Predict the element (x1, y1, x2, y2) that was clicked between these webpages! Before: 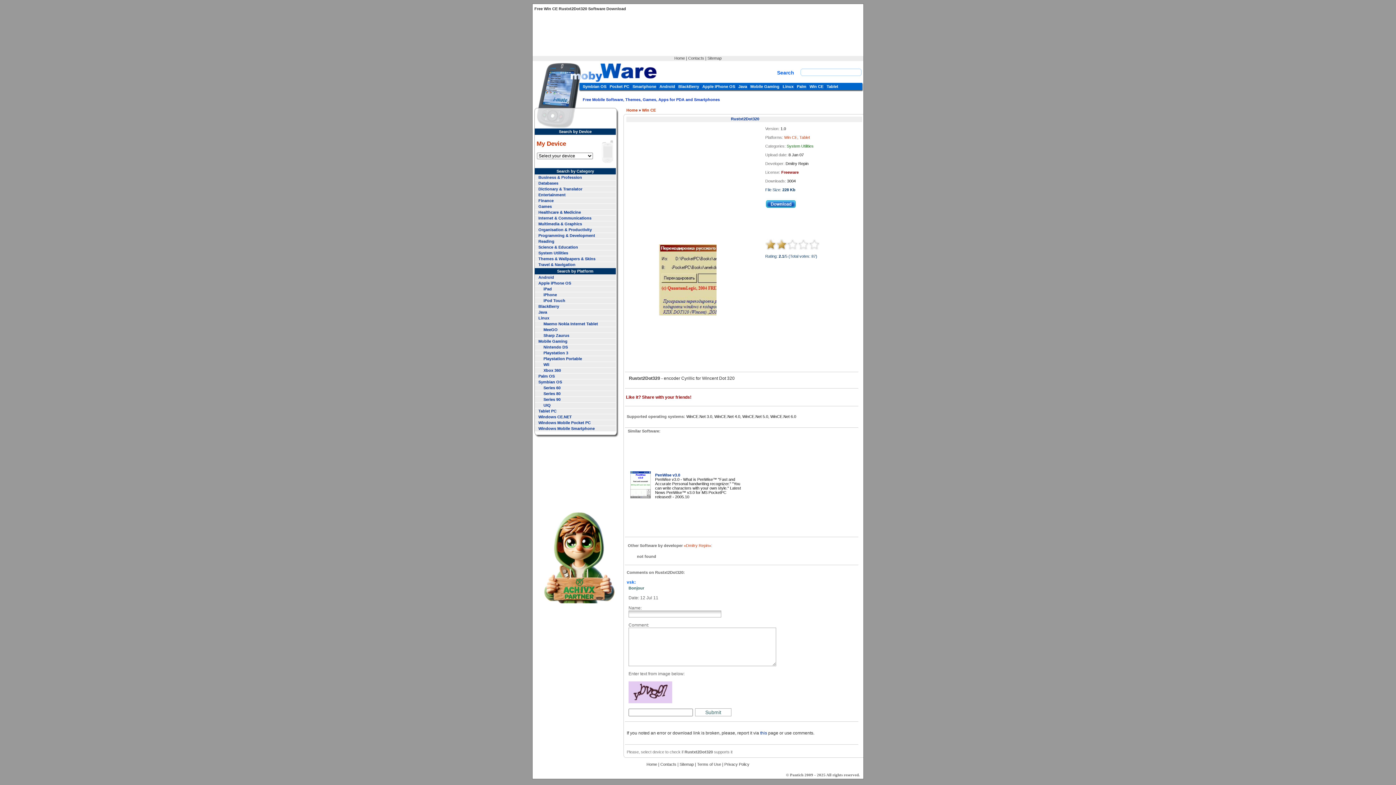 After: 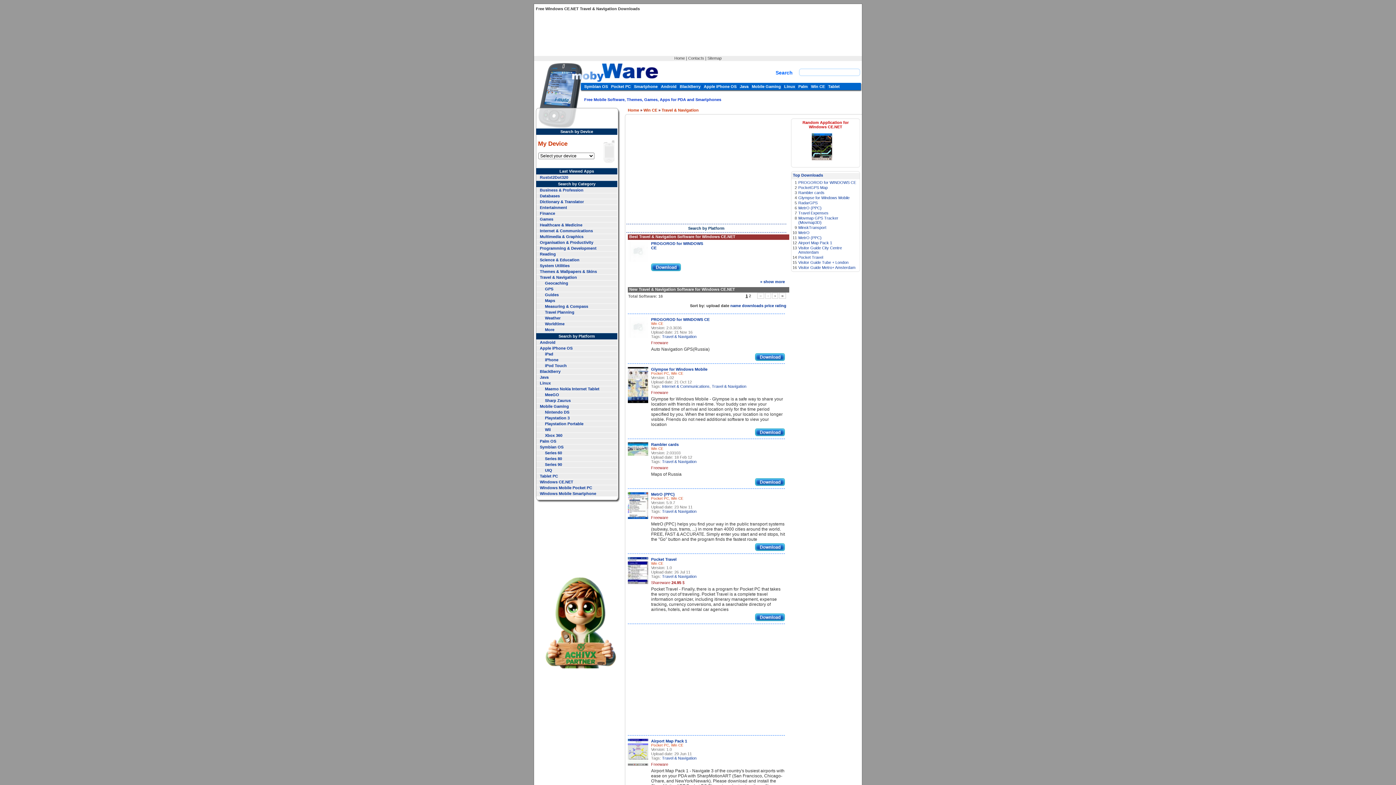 Action: bbox: (538, 262, 575, 266) label: Travel & Navigation